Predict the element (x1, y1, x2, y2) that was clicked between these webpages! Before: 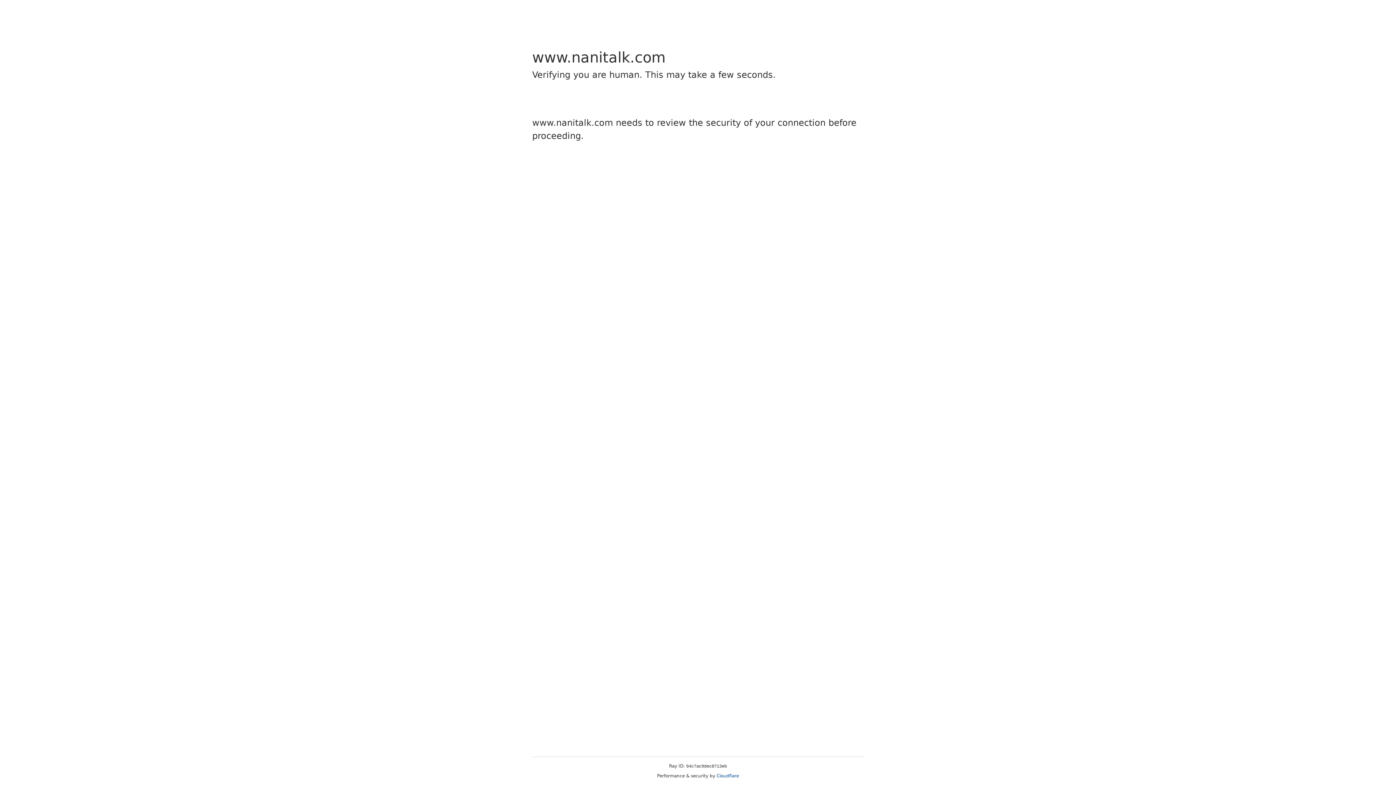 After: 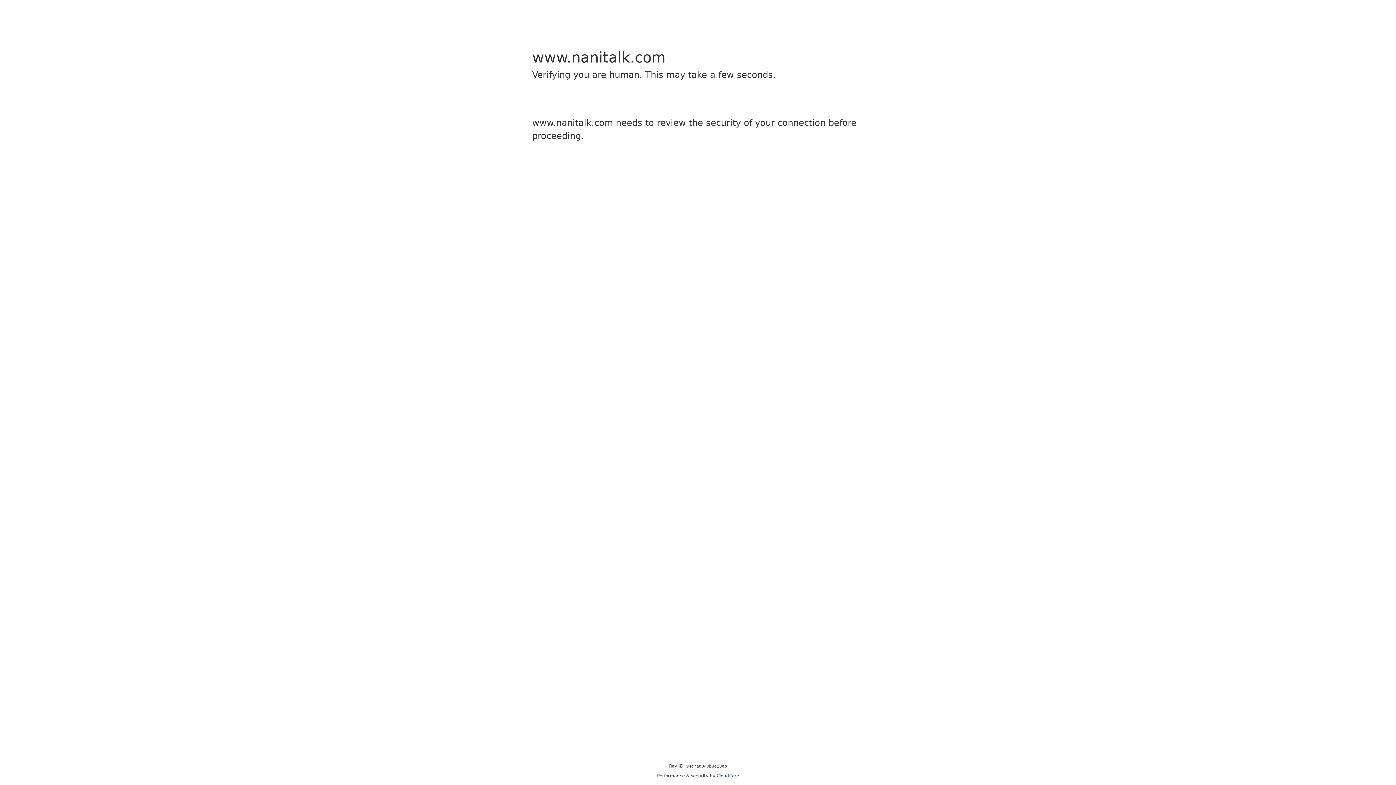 Action: bbox: (716, 773, 739, 778) label: Cloudflare